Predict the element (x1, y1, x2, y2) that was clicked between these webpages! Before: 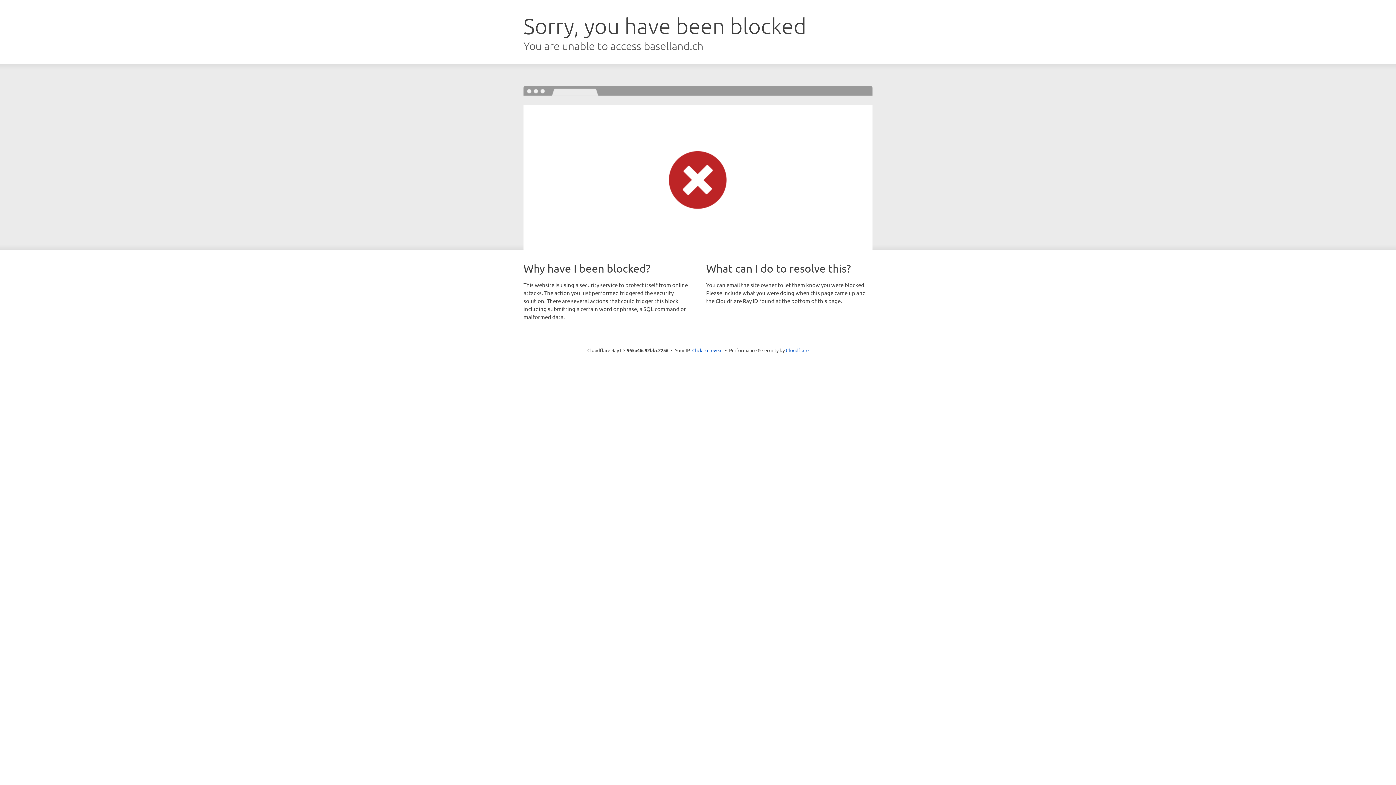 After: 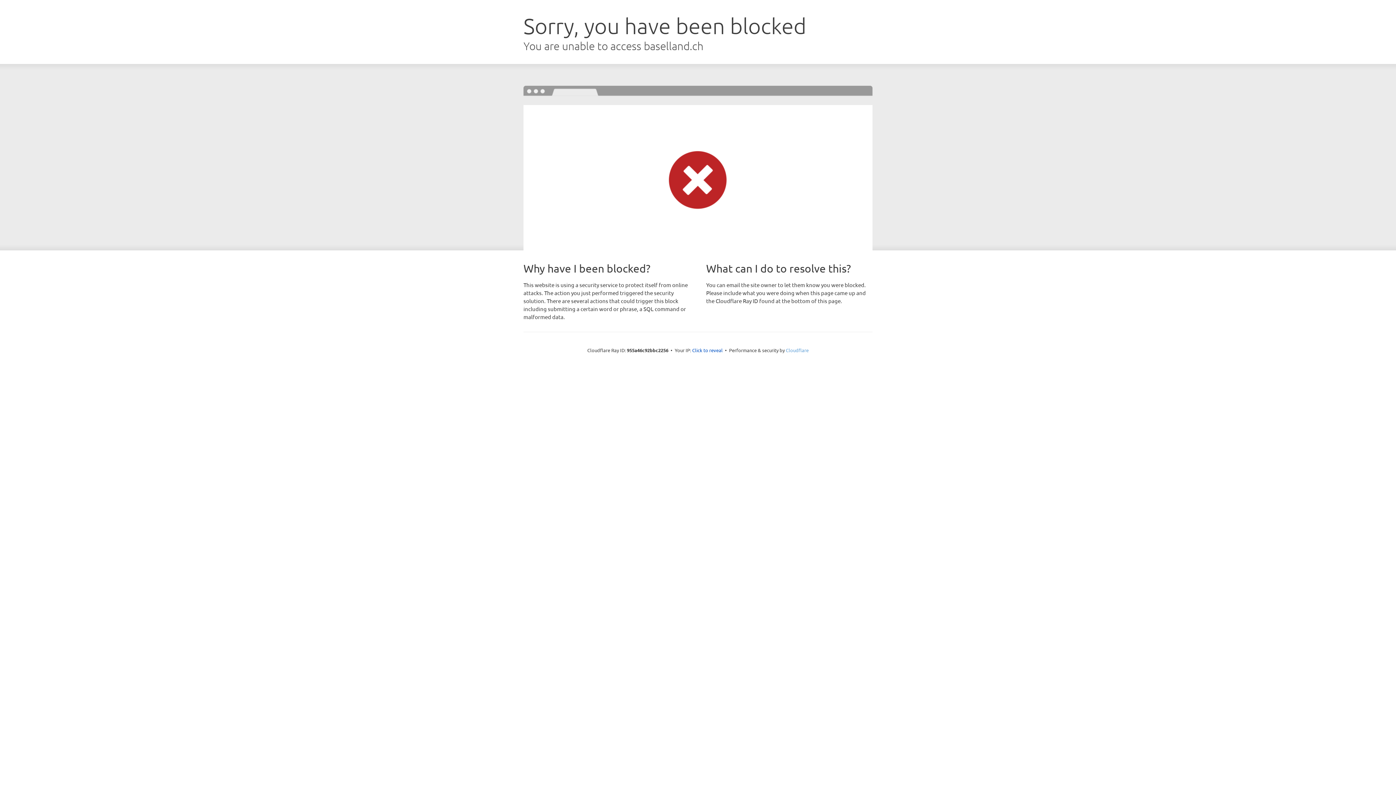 Action: label: Cloudflare bbox: (786, 347, 808, 353)